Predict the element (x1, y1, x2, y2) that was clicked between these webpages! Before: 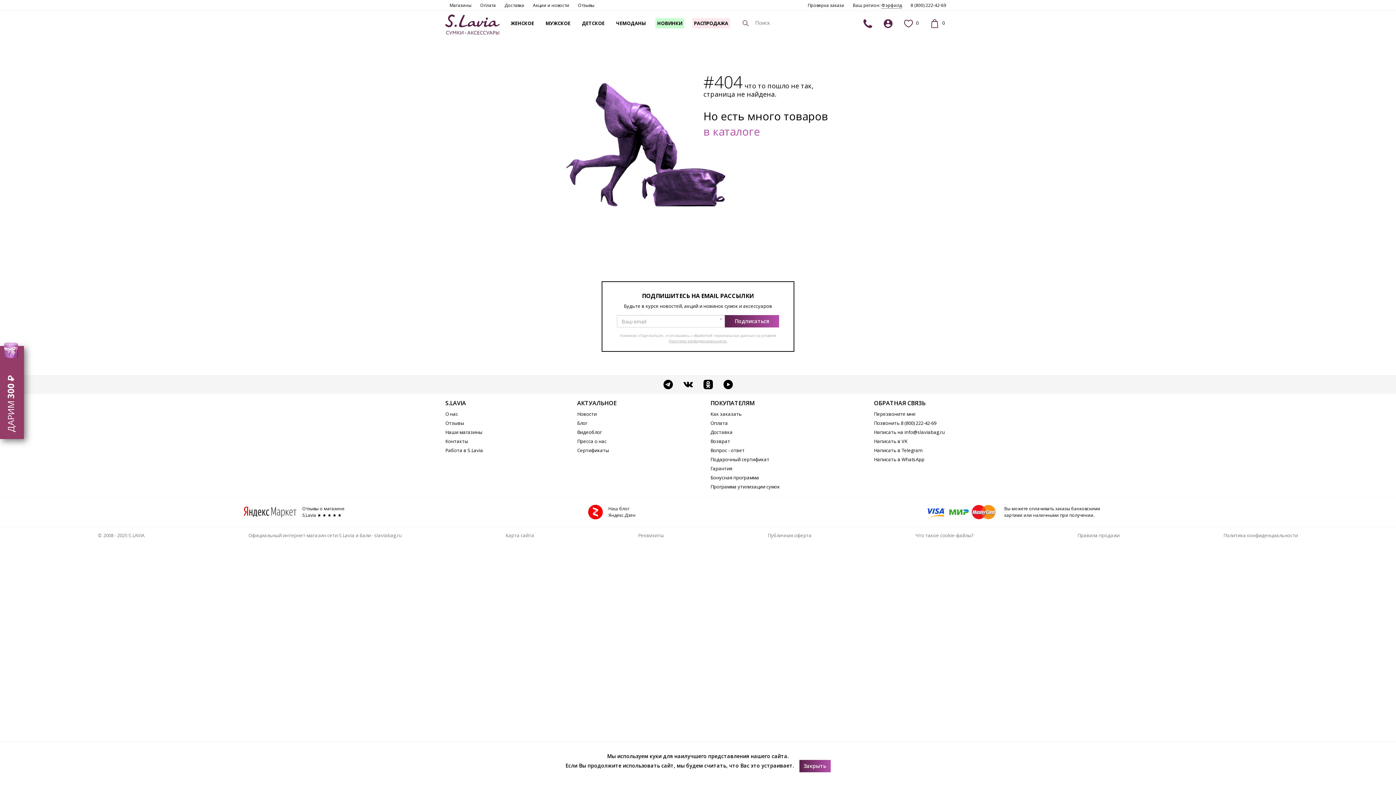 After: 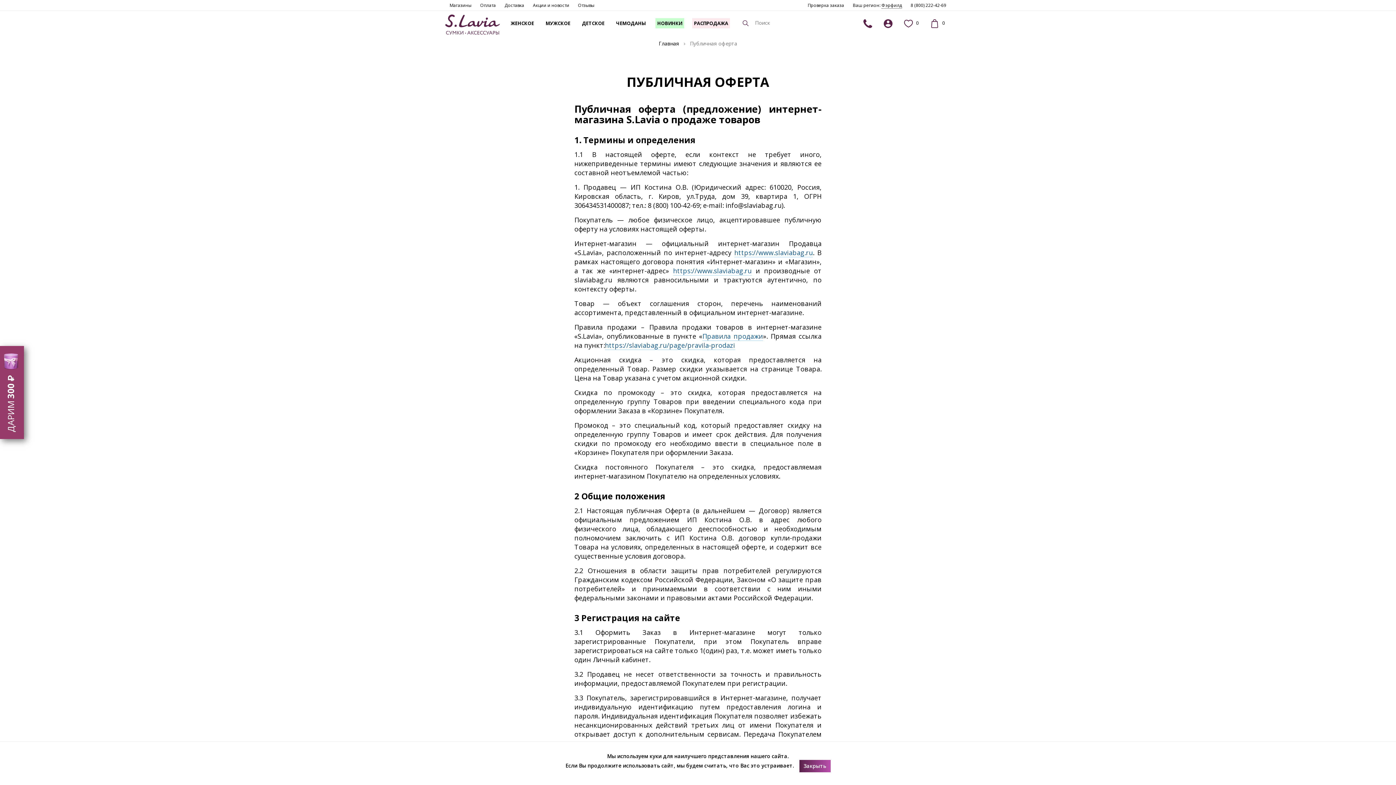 Action: bbox: (767, 532, 811, 538) label: Публичная оферта